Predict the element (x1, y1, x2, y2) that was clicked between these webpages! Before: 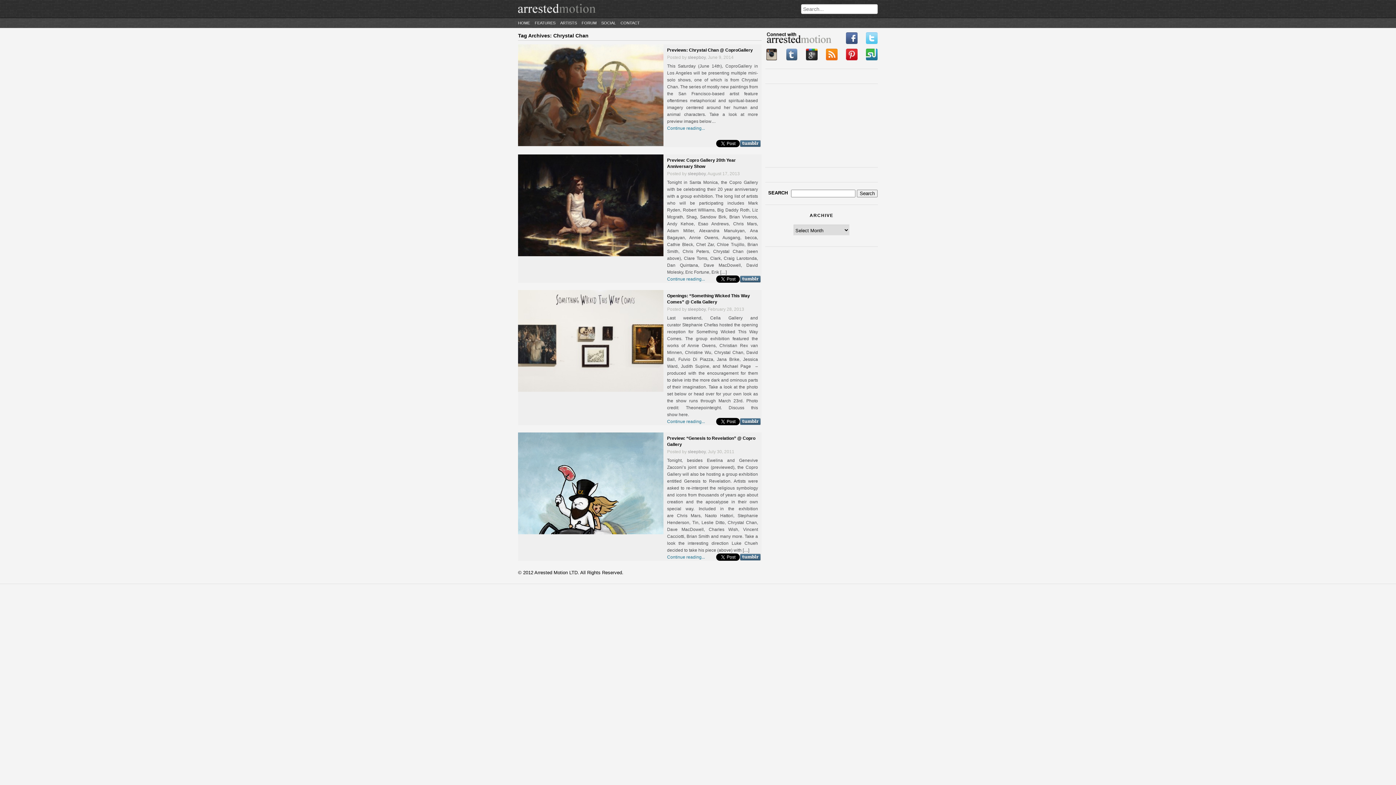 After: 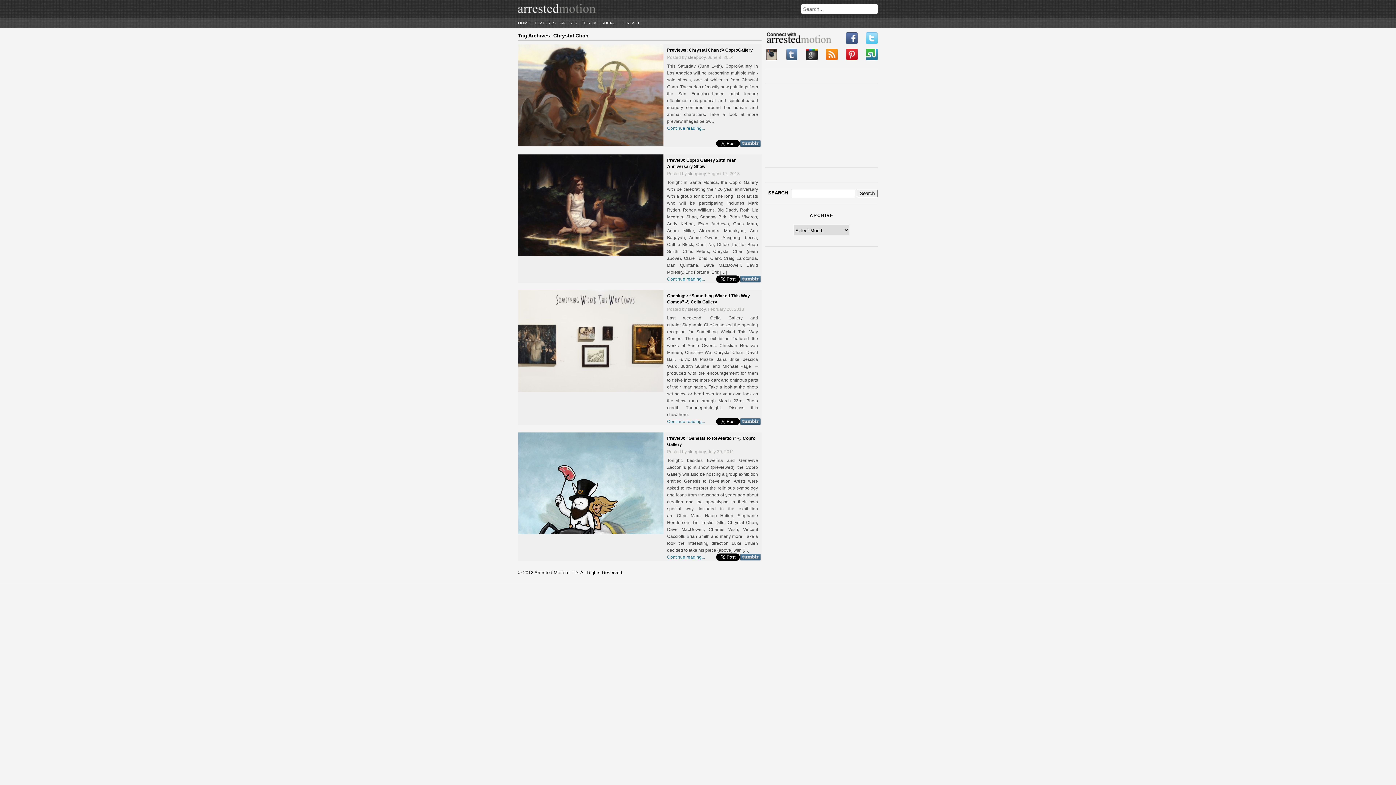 Action: bbox: (866, 38, 877, 44)